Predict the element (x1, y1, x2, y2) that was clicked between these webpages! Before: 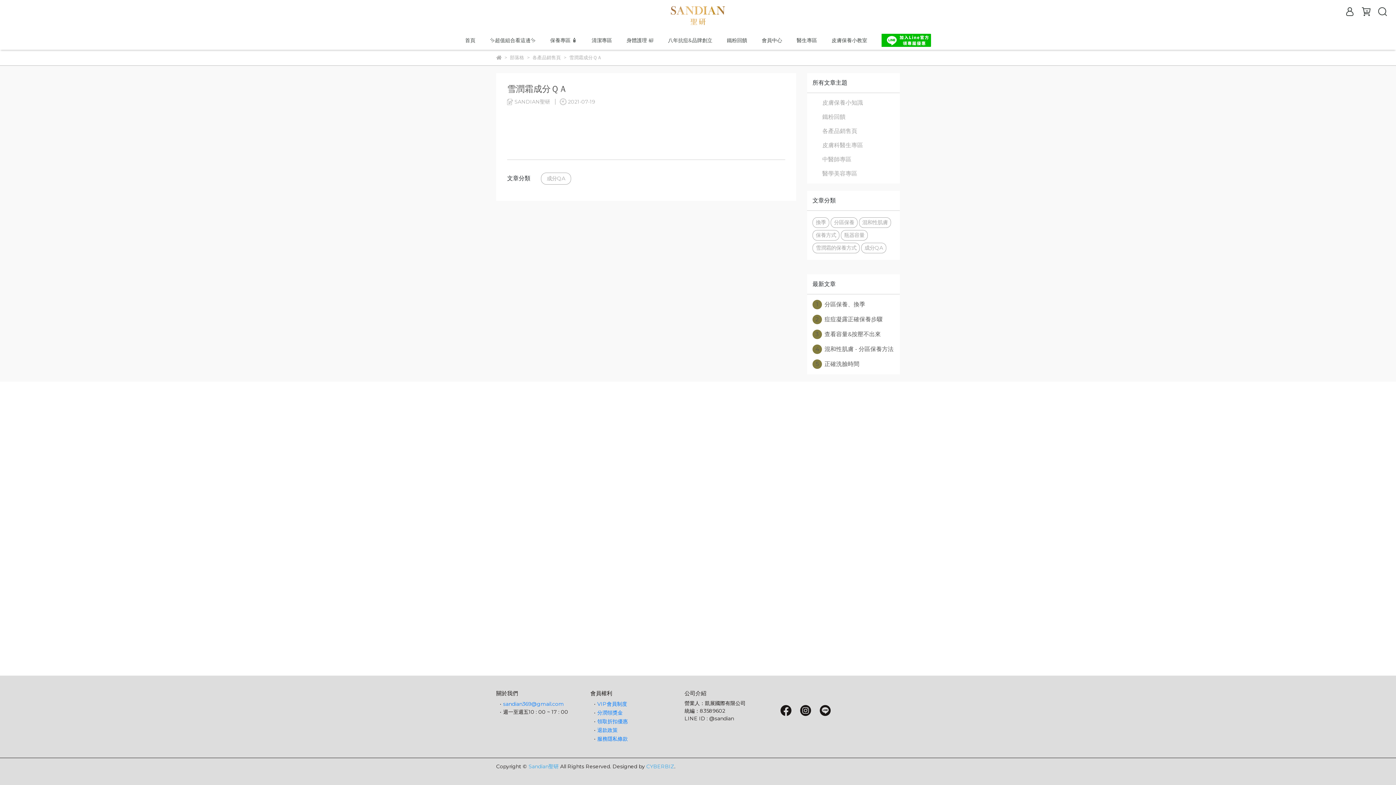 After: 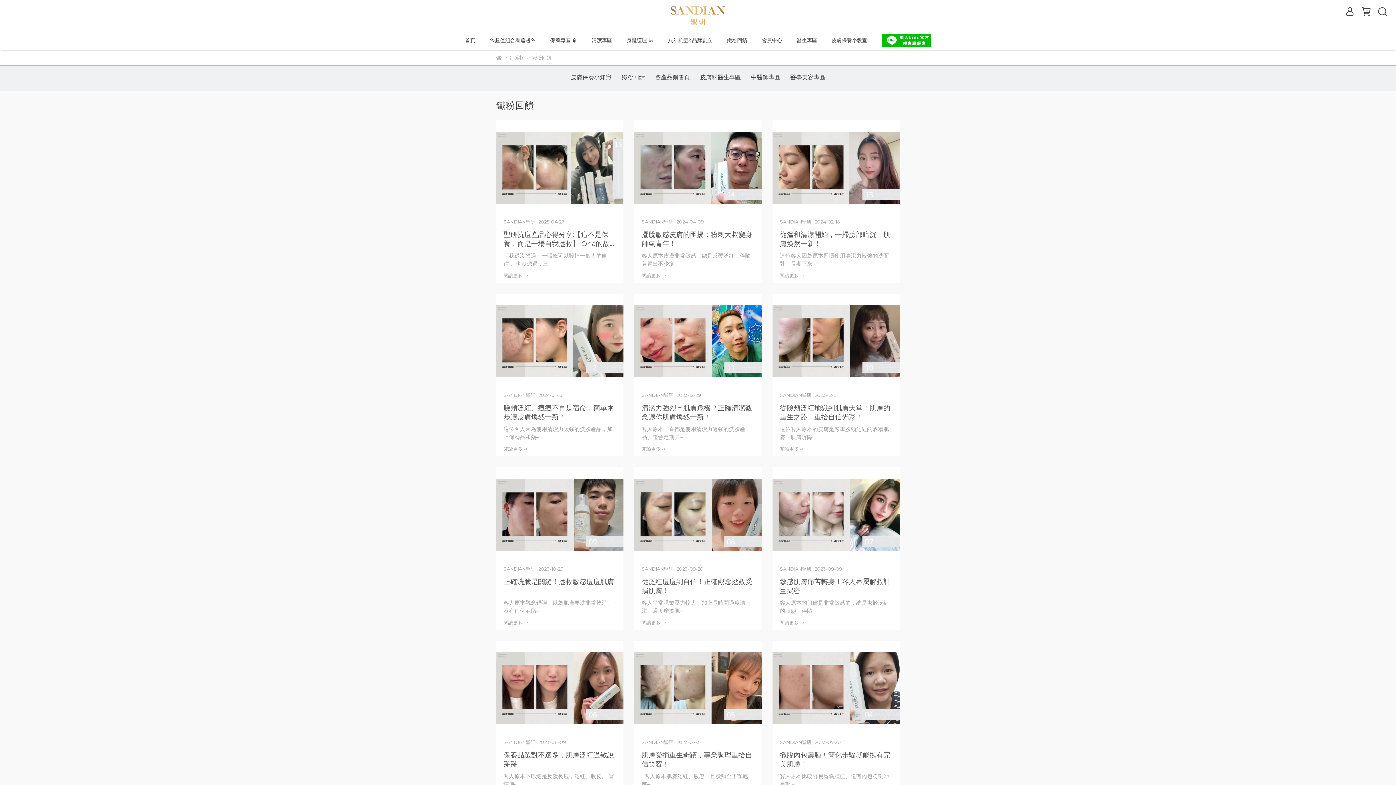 Action: bbox: (822, 112, 884, 121) label: 鐵粉回饋